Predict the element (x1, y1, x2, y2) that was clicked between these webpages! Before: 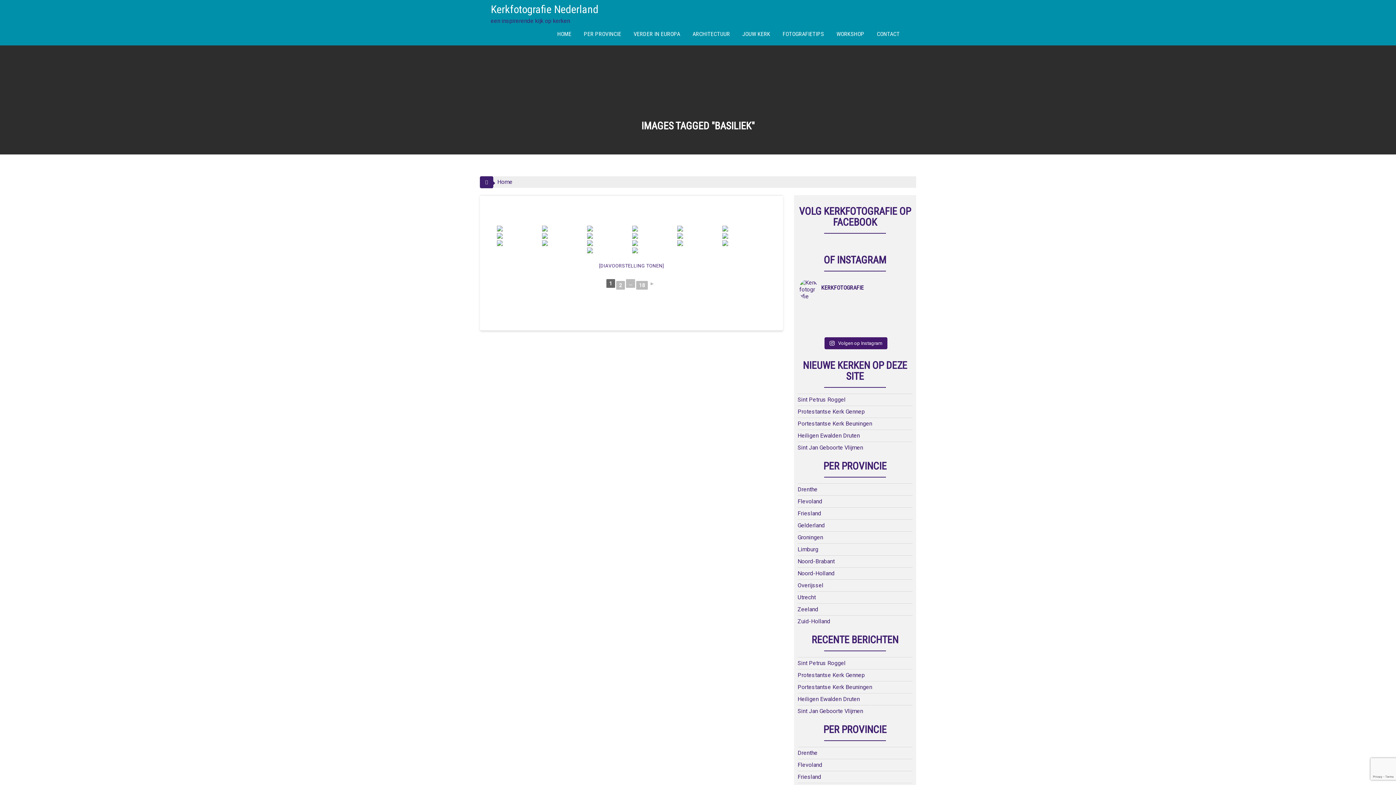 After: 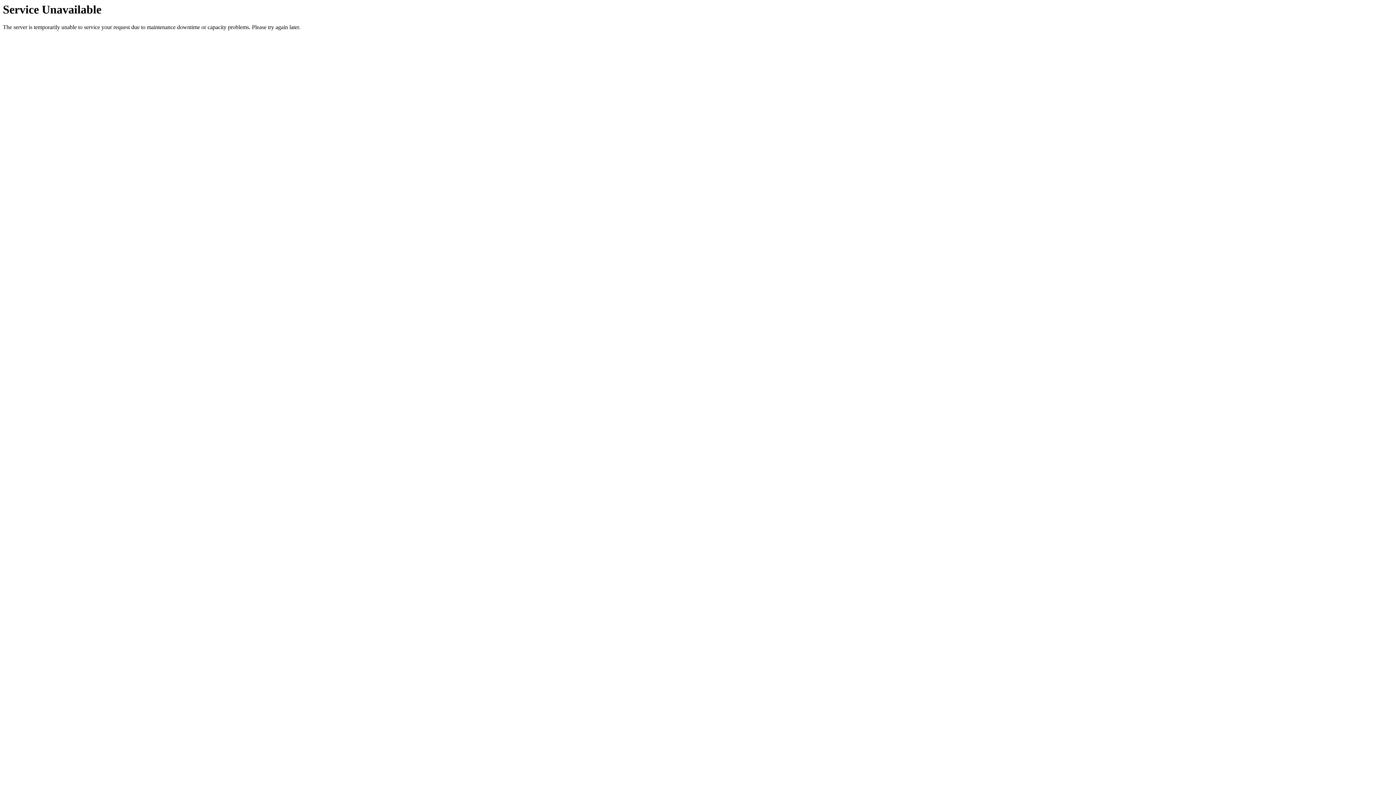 Action: label: VERDER IN EUROPA bbox: (628, 25, 685, 43)